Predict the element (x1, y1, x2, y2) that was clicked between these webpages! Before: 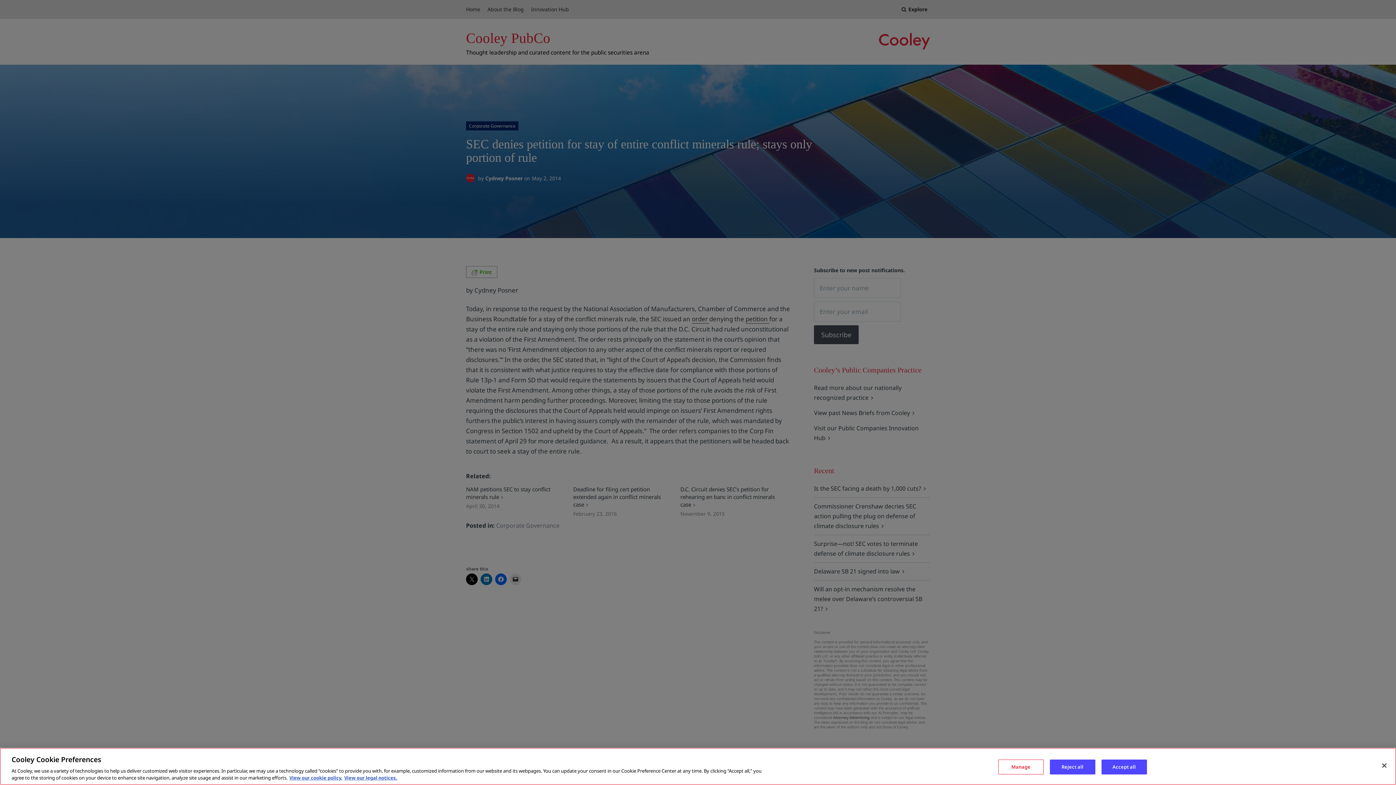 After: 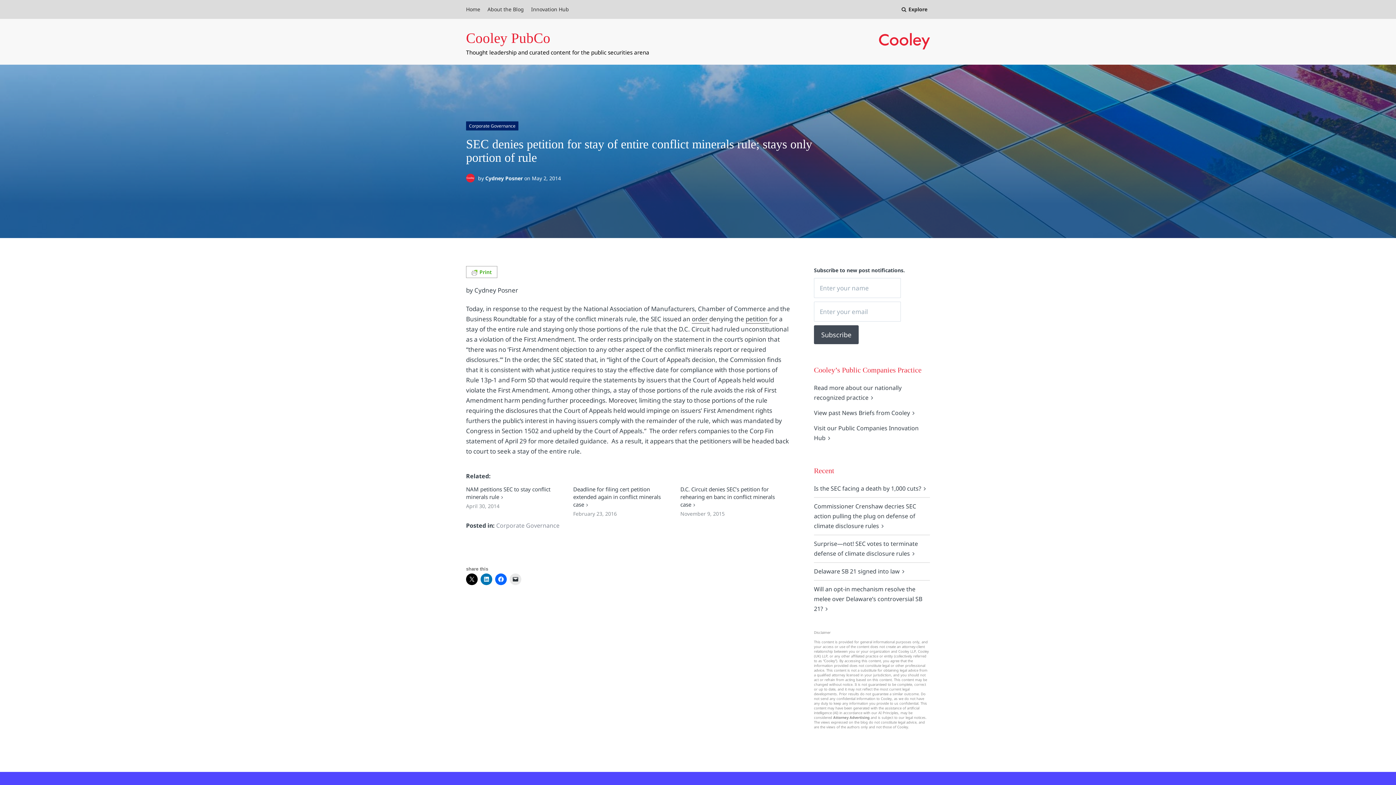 Action: label: Reject all bbox: (1050, 760, 1095, 774)